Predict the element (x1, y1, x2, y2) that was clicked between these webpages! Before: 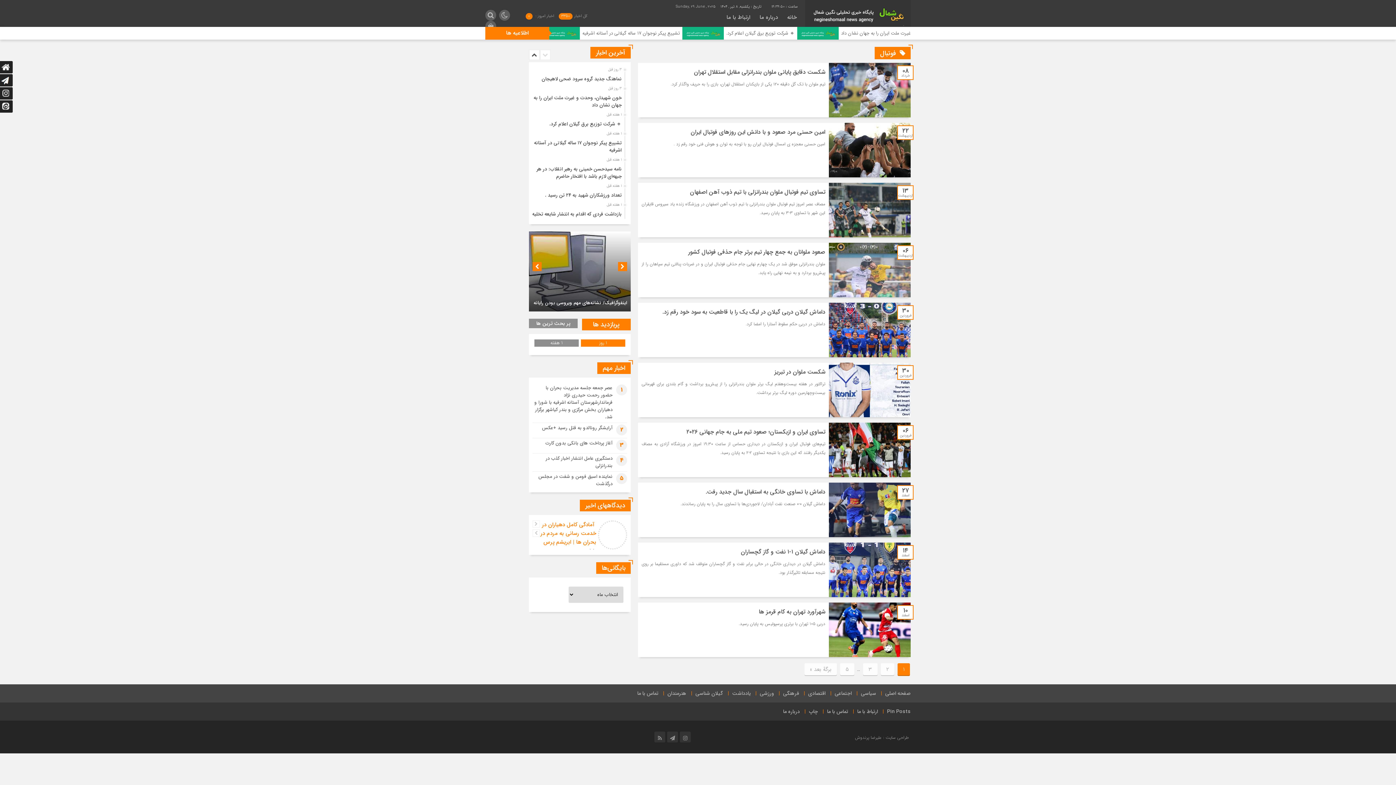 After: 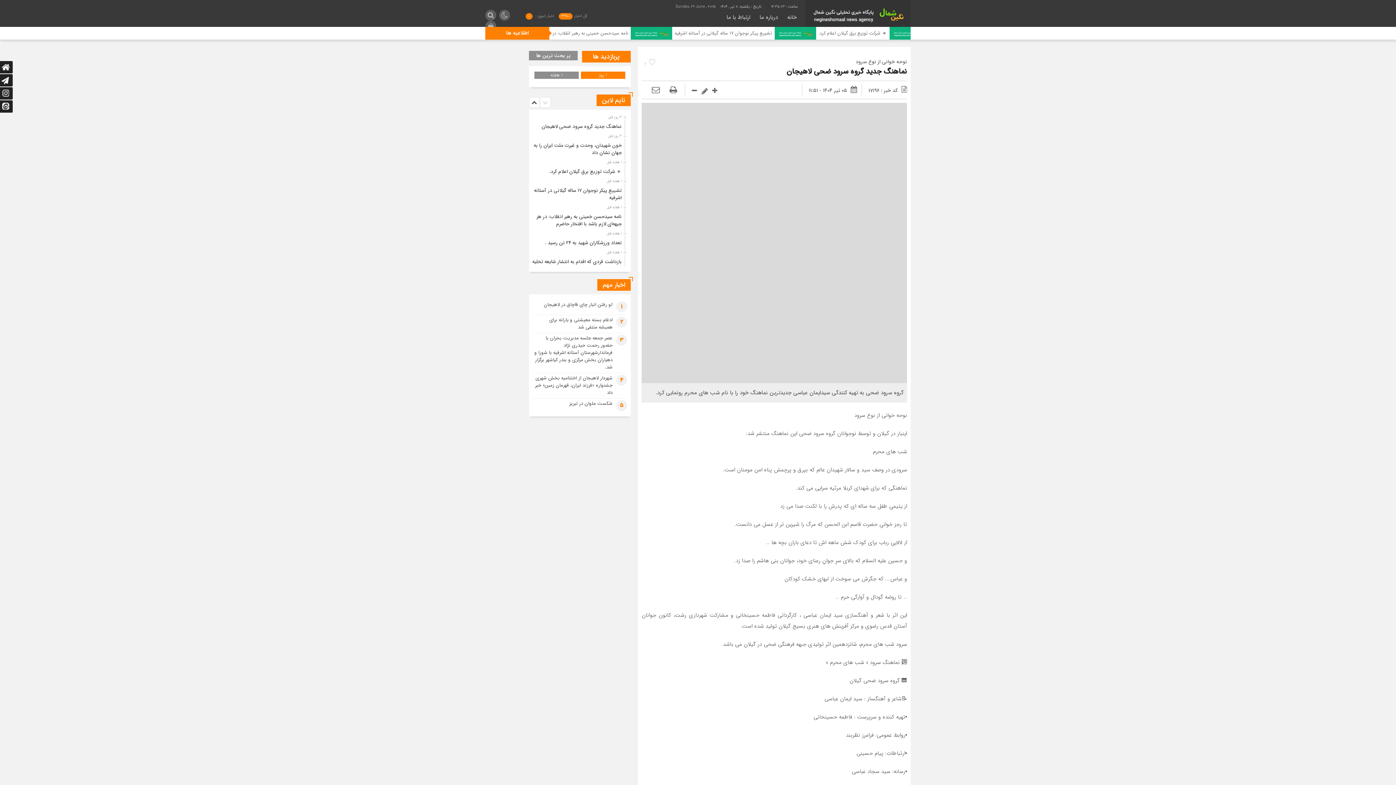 Action: bbox: (541, 75, 621, 82) label: نماهنگ جدید گروه سرود ضحی لاهیجان